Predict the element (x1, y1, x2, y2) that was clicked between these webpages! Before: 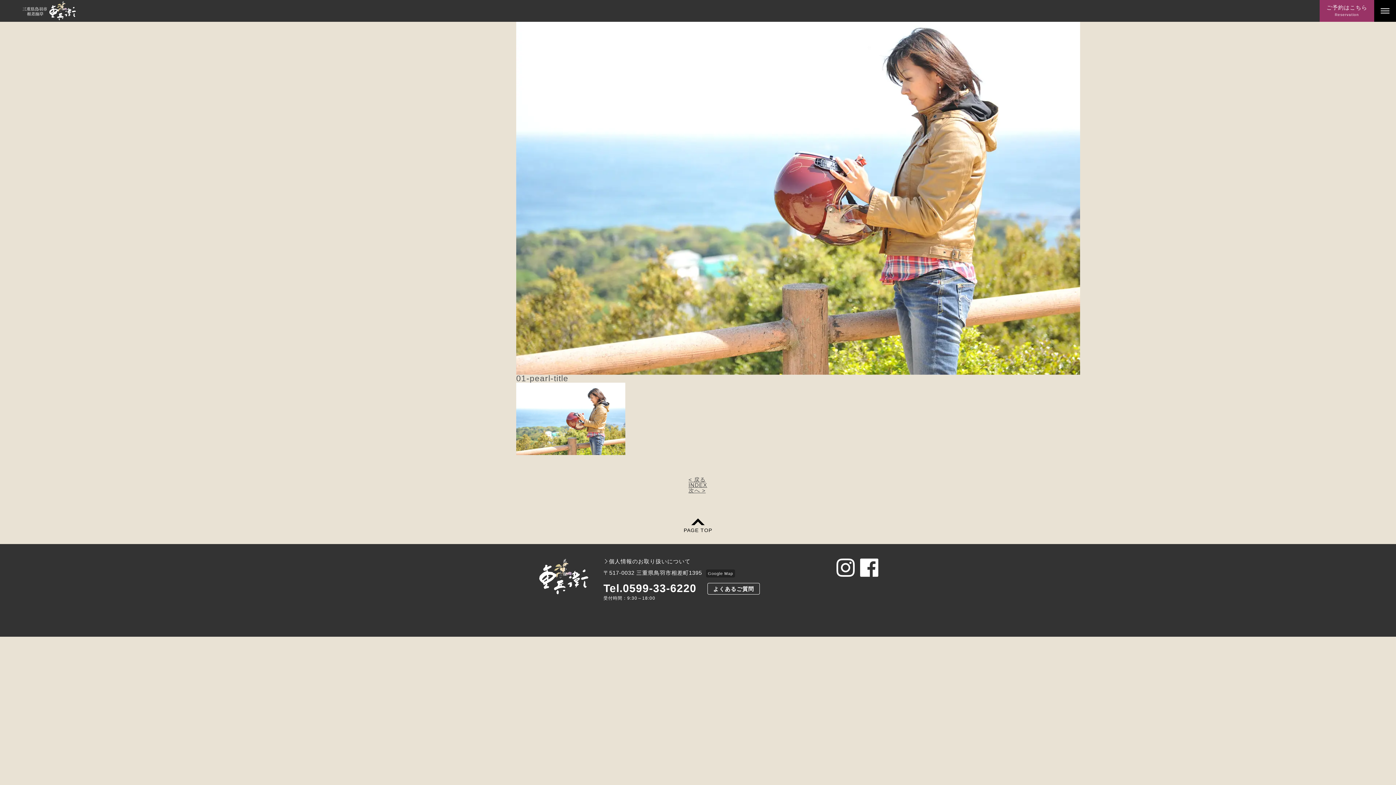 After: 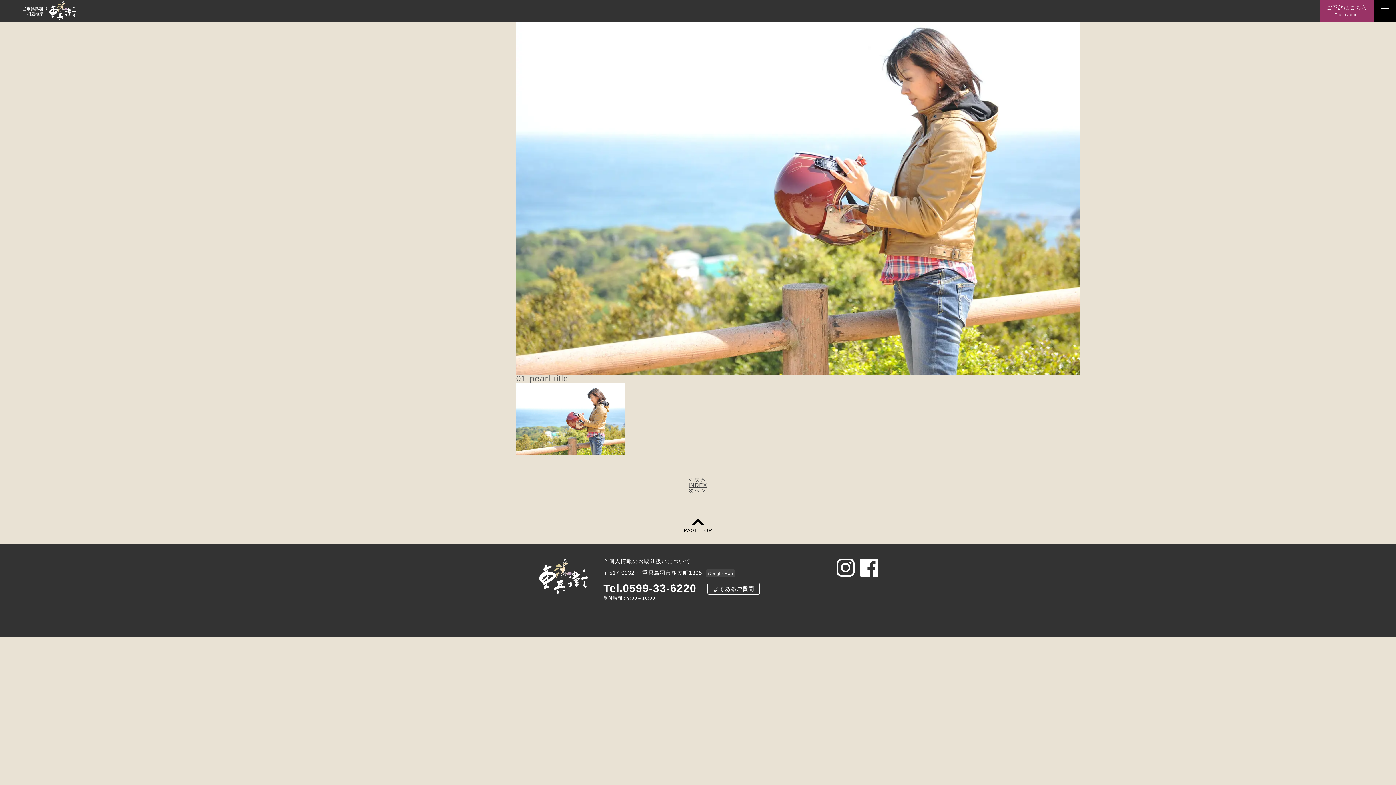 Action: label: Google Map bbox: (706, 569, 735, 577)